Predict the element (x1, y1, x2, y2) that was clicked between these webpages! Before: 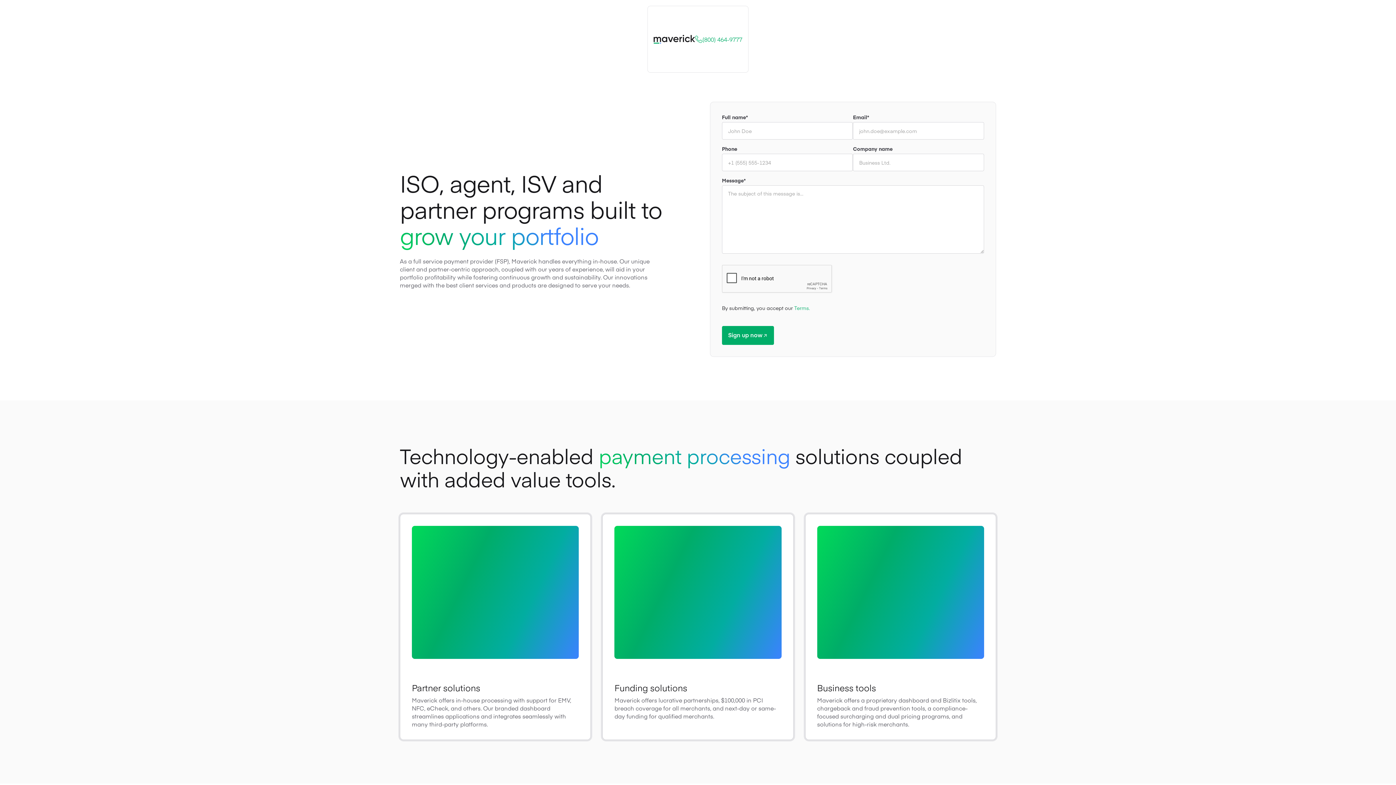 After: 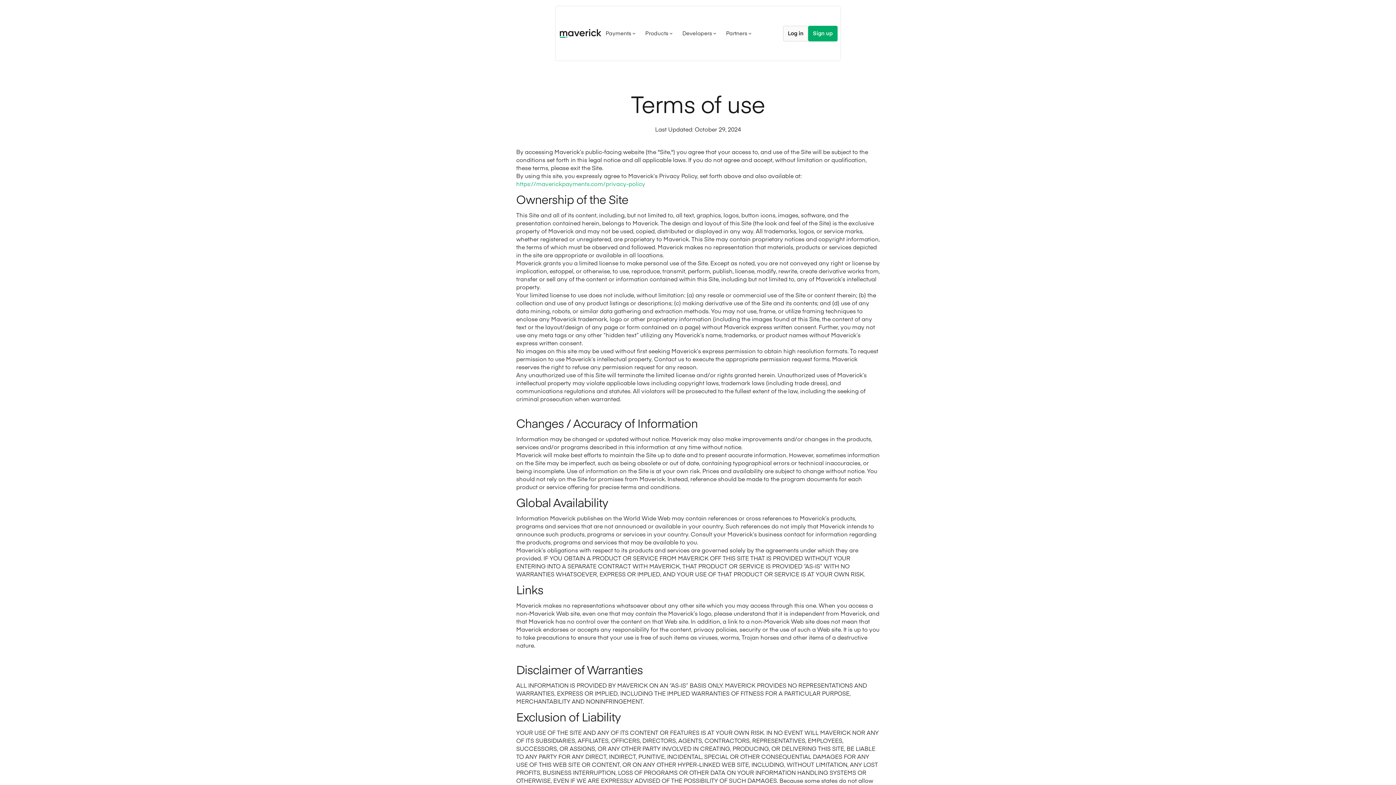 Action: label: Terms. bbox: (794, 270, 810, 277)